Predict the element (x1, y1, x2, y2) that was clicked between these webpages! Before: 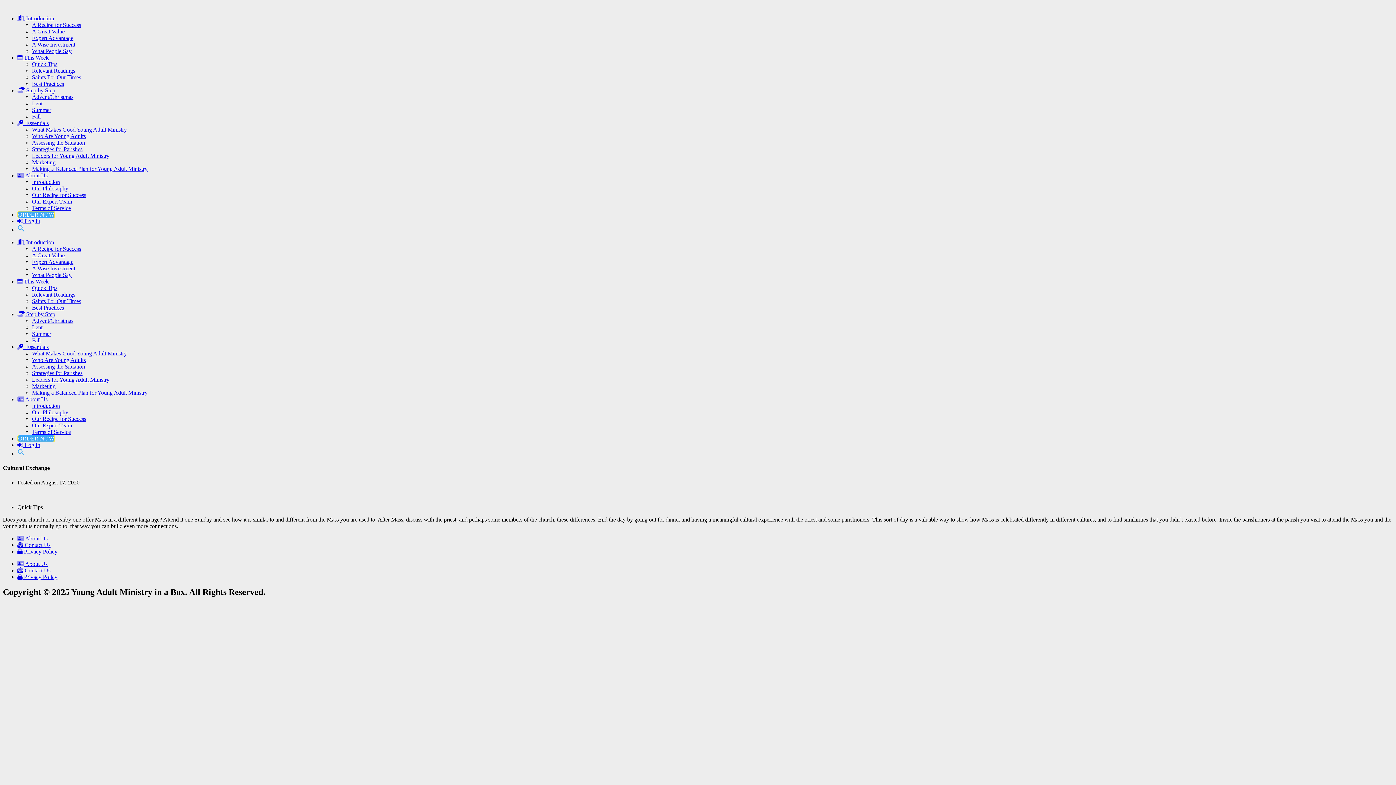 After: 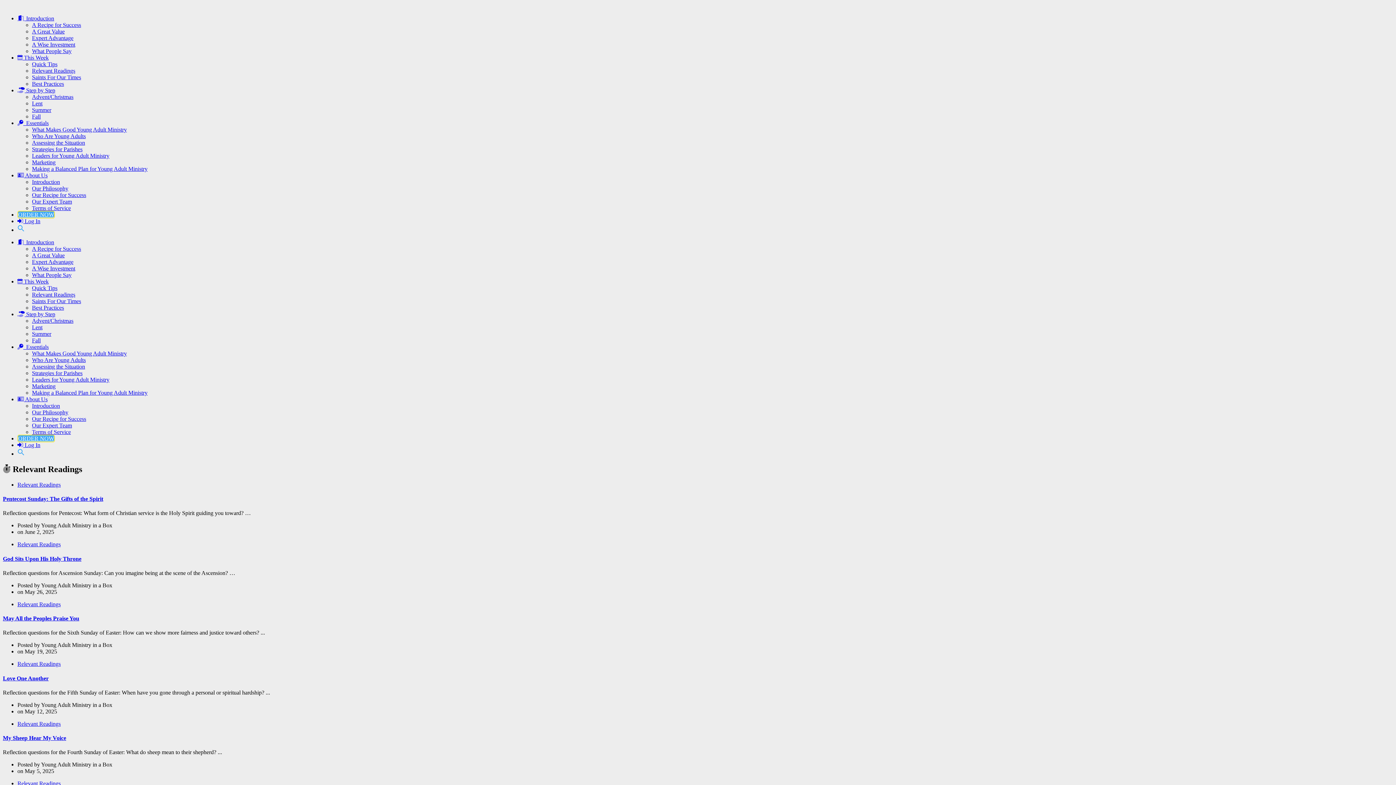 Action: bbox: (32, 67, 75, 73) label: Relevant Readings